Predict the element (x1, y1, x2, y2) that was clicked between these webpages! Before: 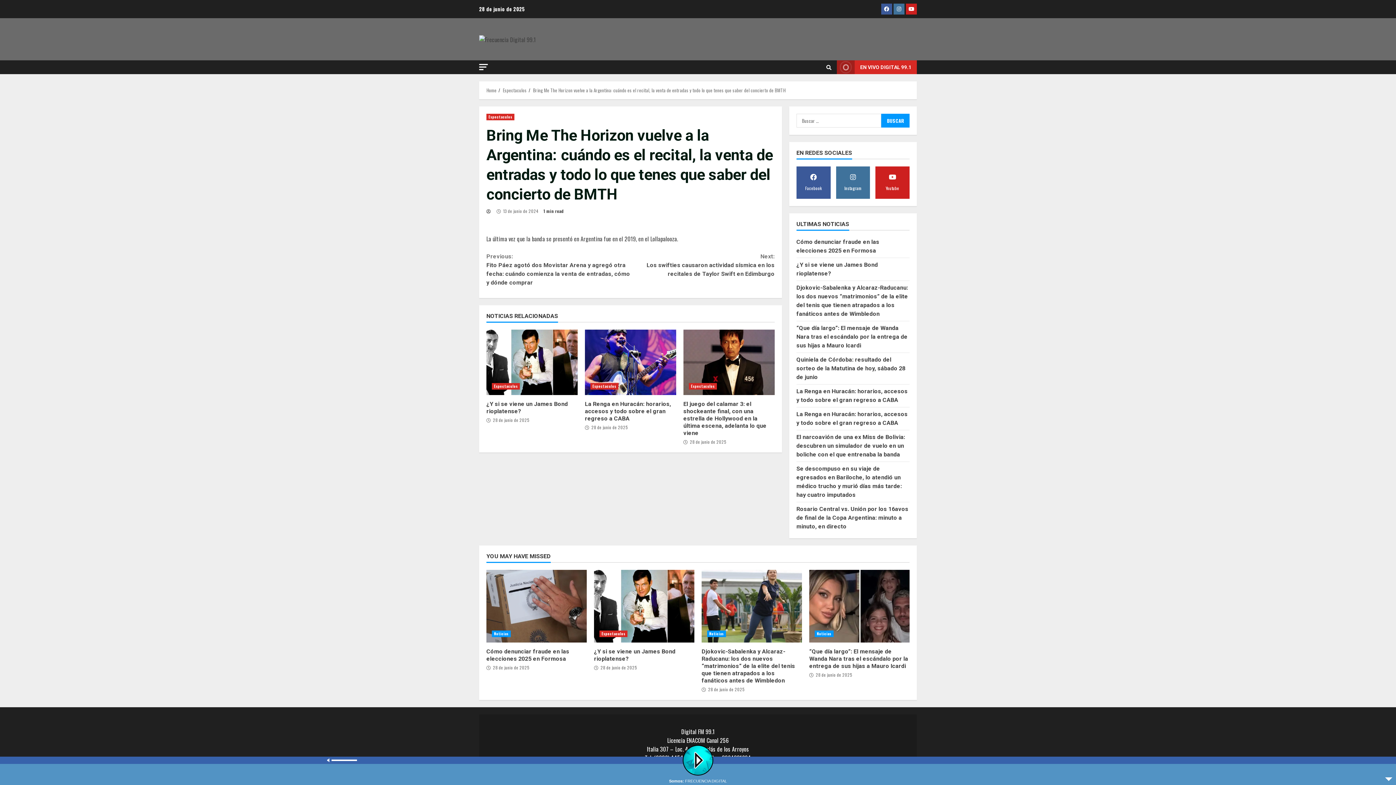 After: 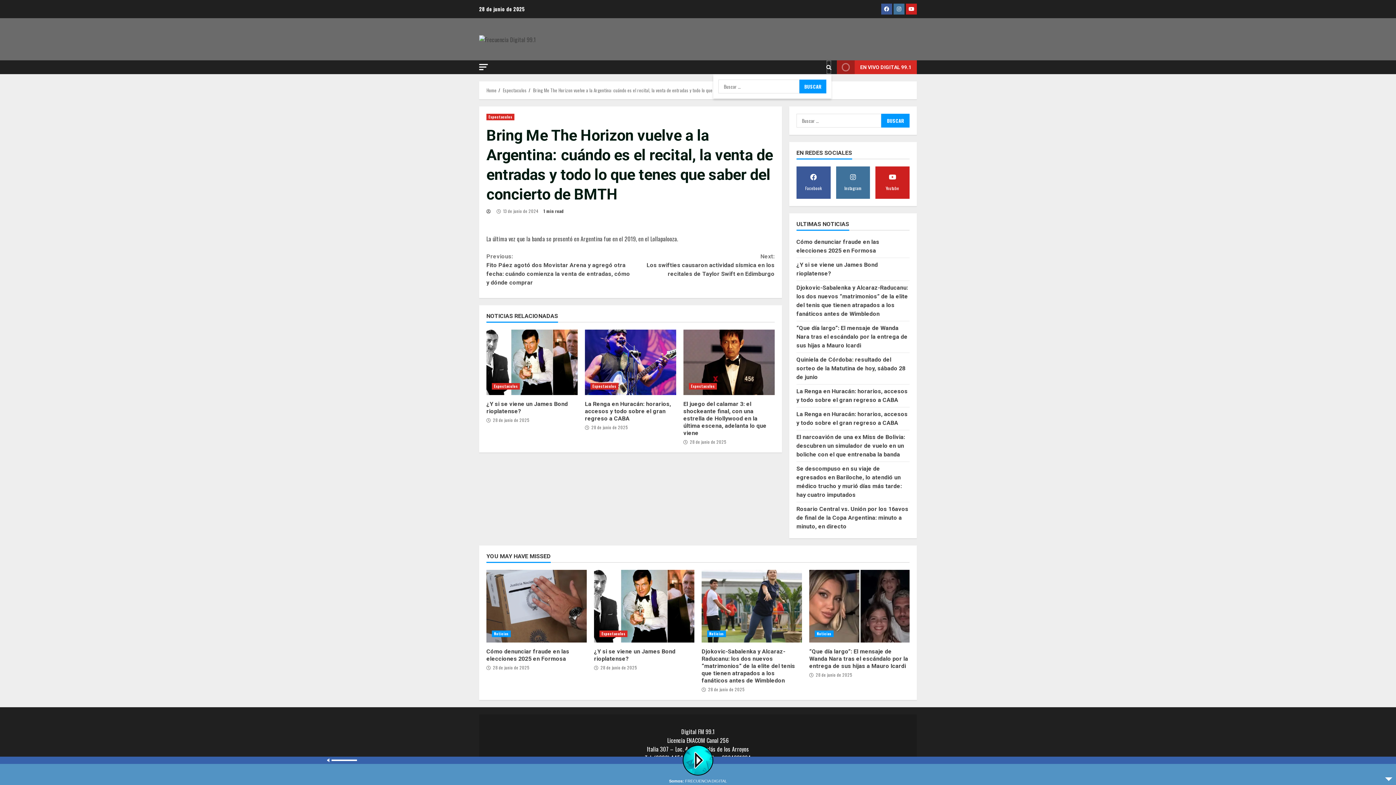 Action: bbox: (826, 60, 831, 74)